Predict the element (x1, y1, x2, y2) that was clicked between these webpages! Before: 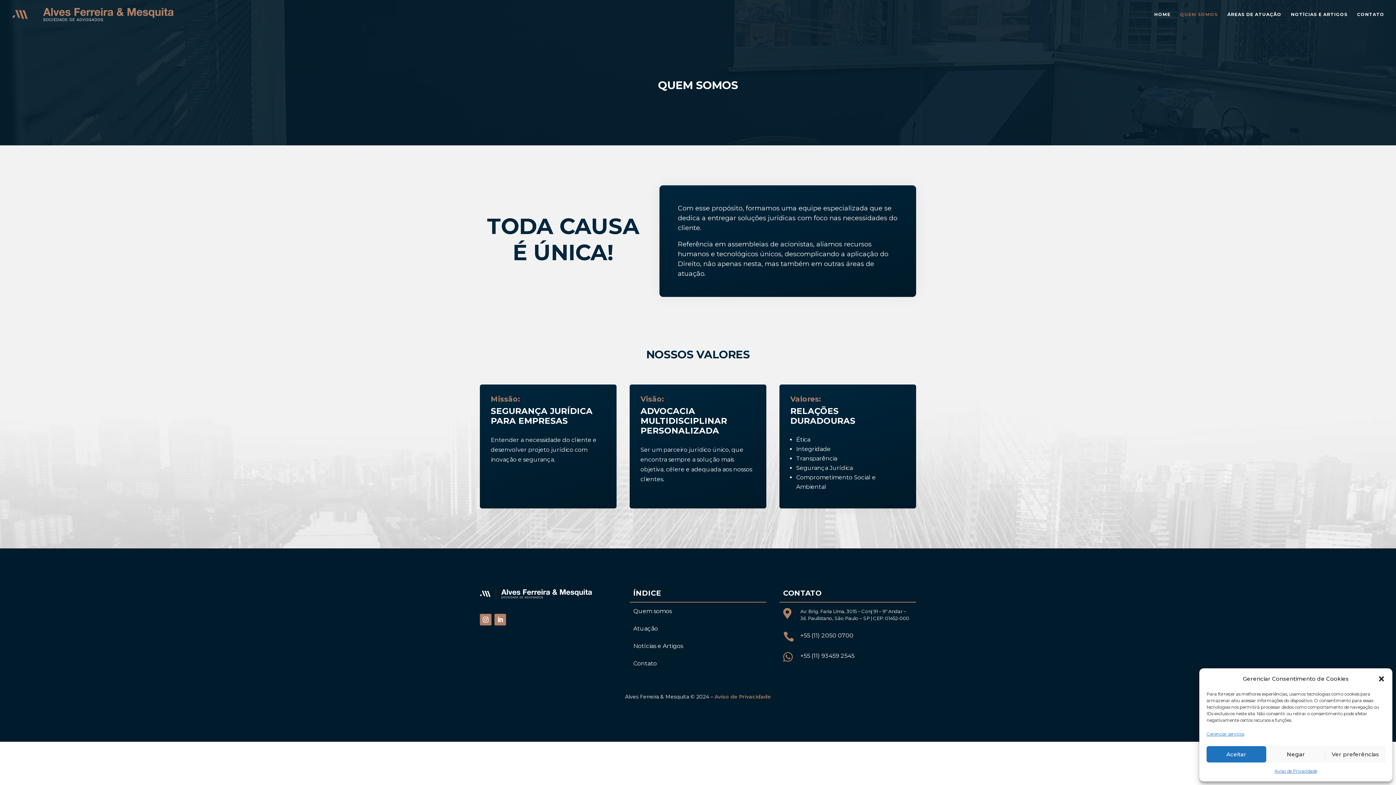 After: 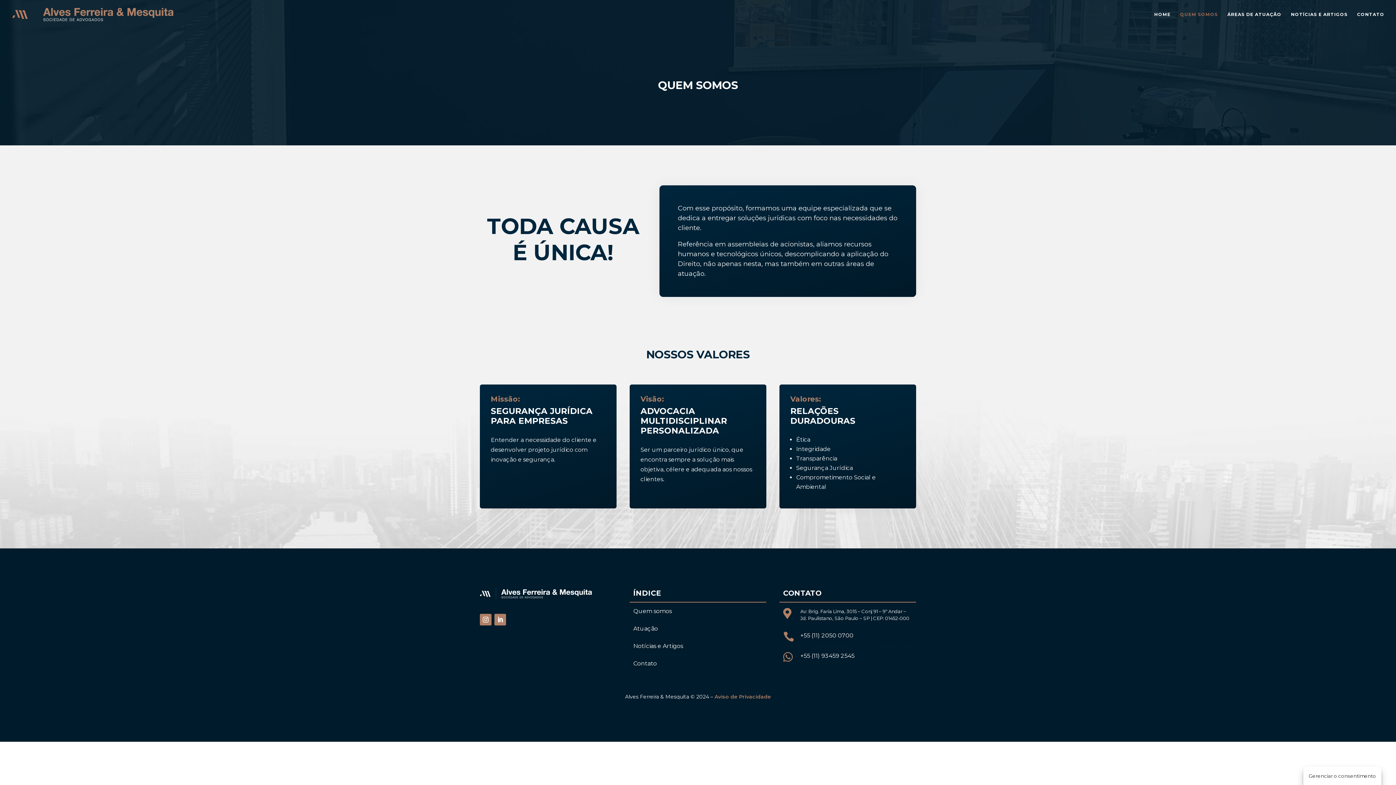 Action: bbox: (1206, 746, 1266, 762) label: Aceitar